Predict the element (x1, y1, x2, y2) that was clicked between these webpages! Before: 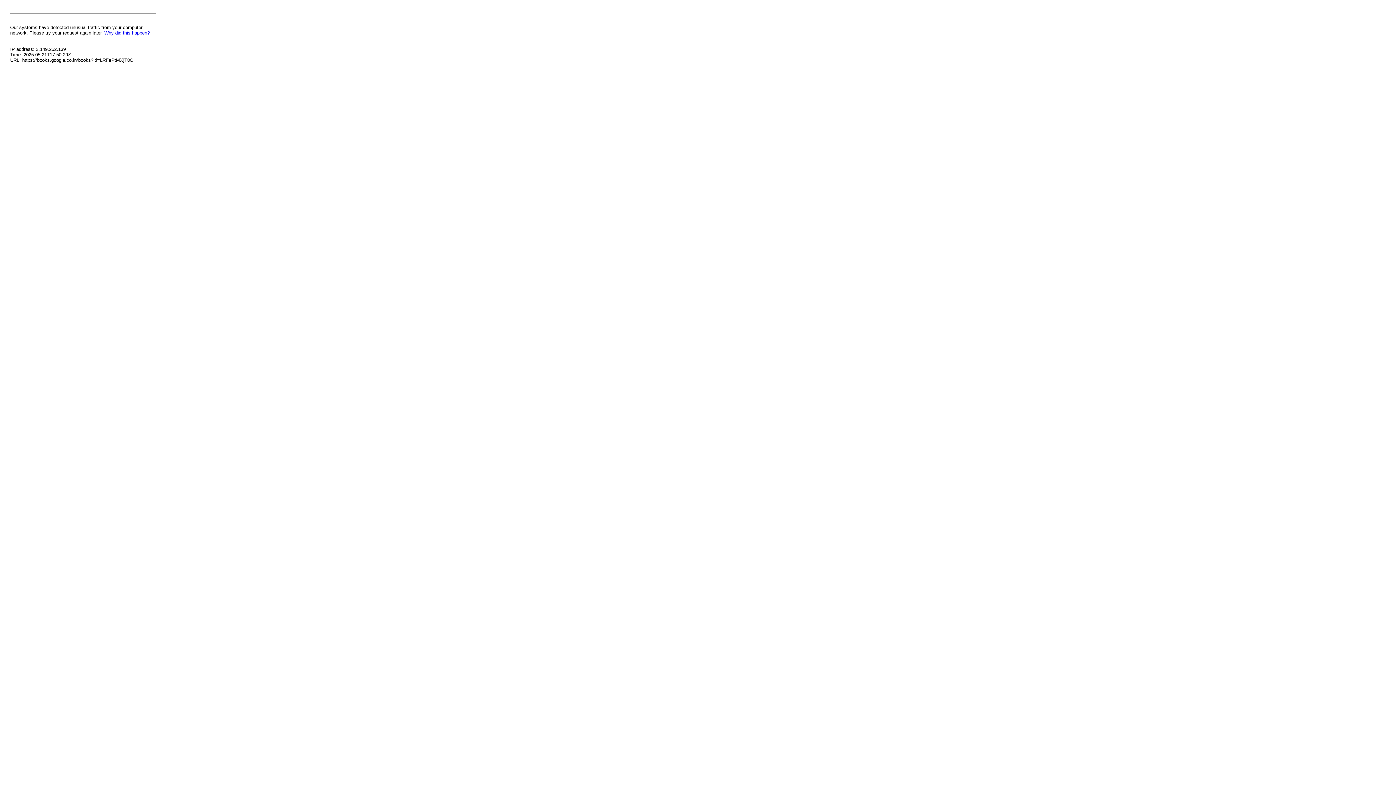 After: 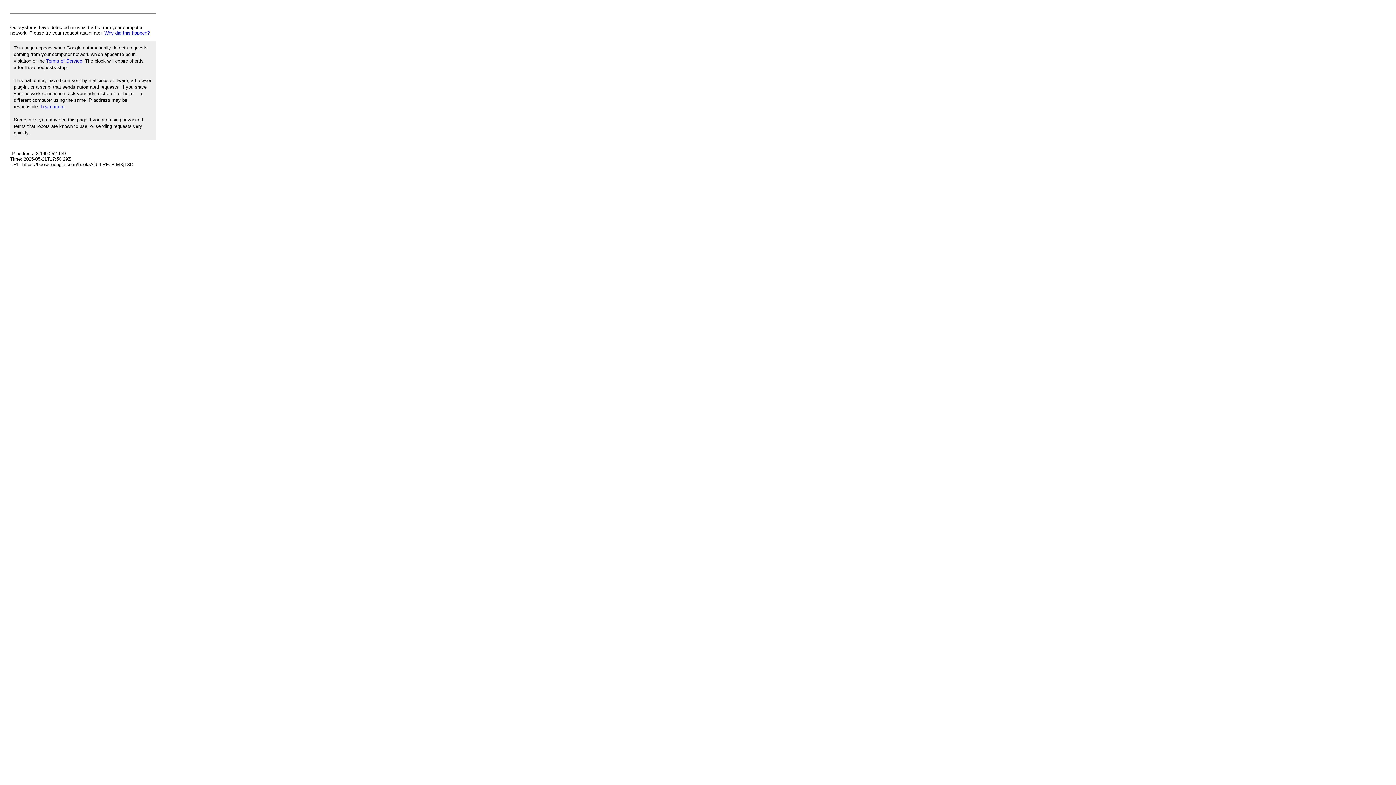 Action: bbox: (104, 30, 149, 35) label: Why did this happen?